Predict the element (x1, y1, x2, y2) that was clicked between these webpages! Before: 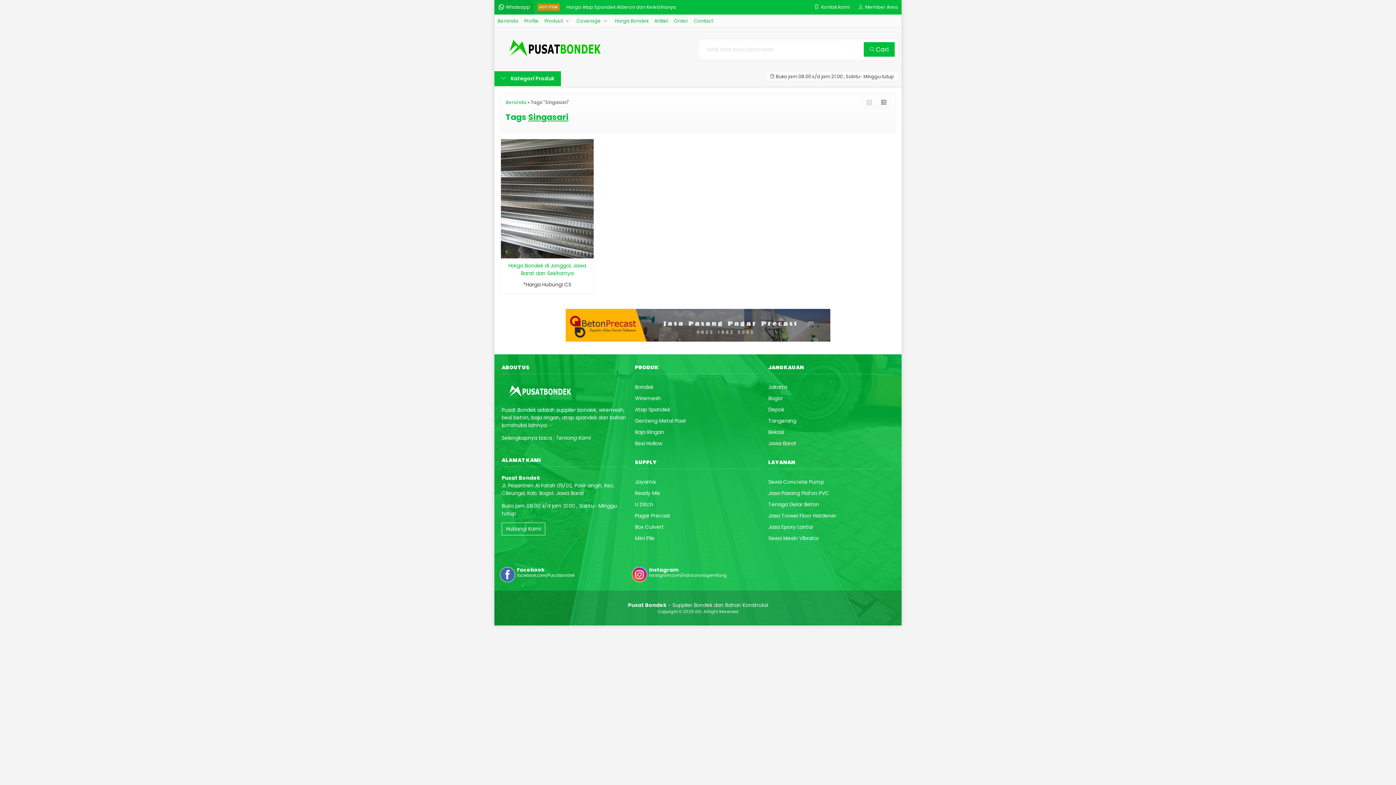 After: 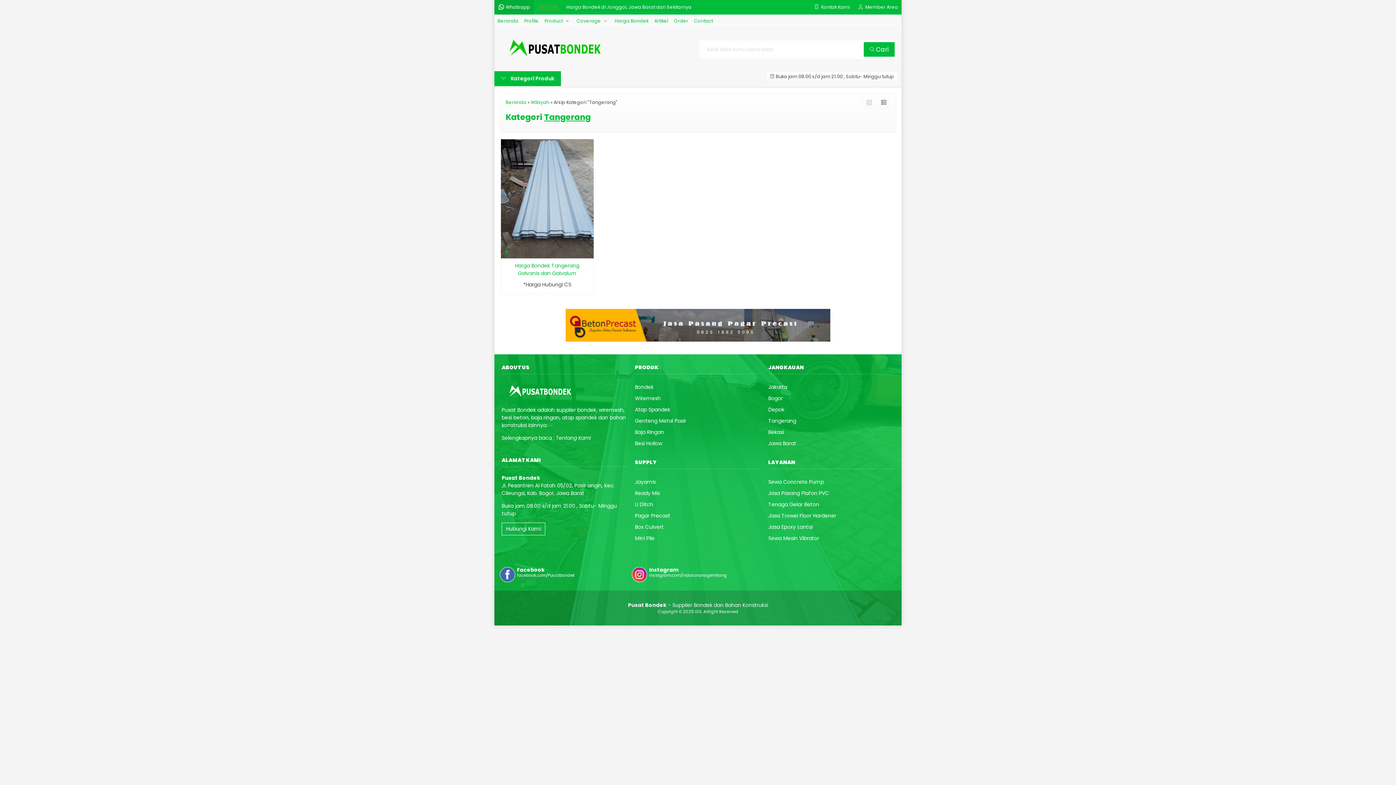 Action: bbox: (768, 417, 796, 424) label: Tangerang